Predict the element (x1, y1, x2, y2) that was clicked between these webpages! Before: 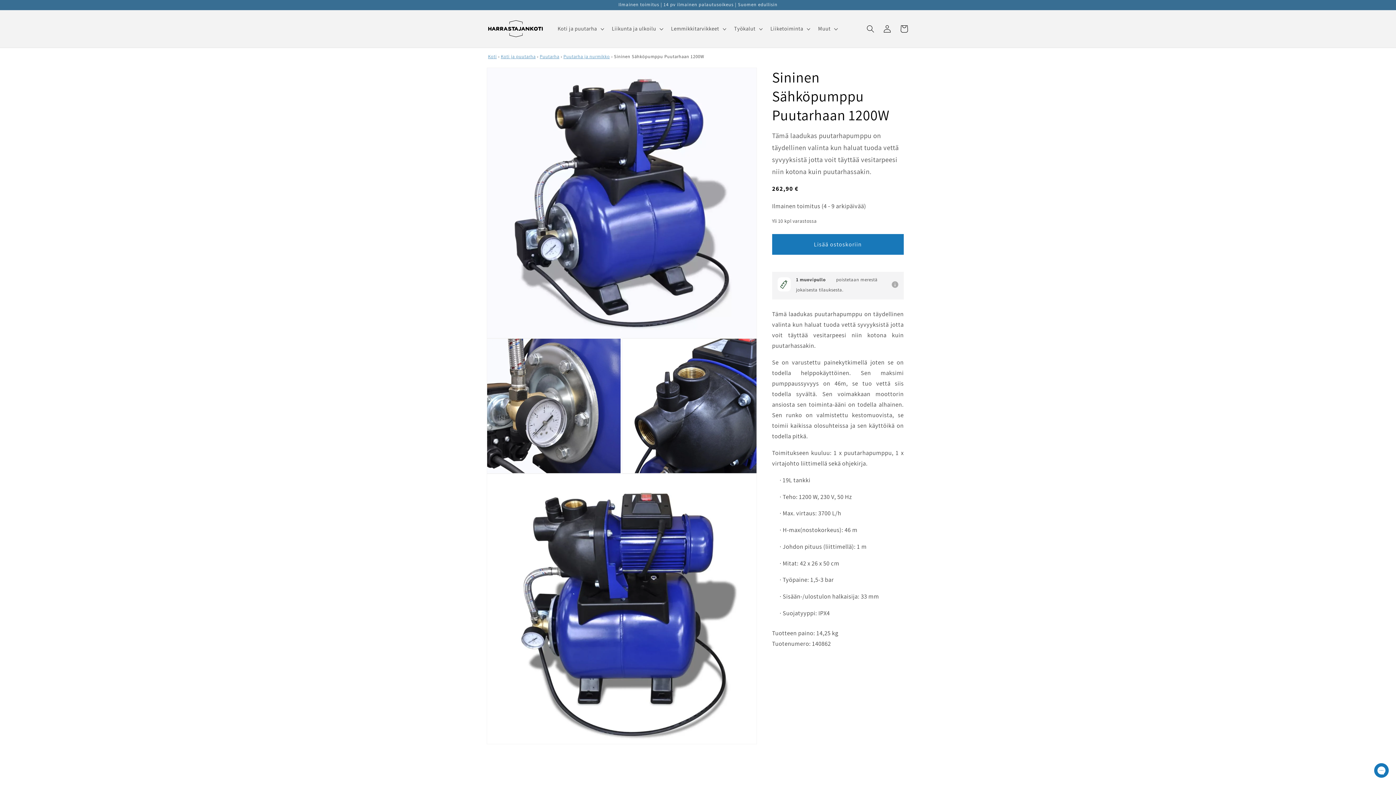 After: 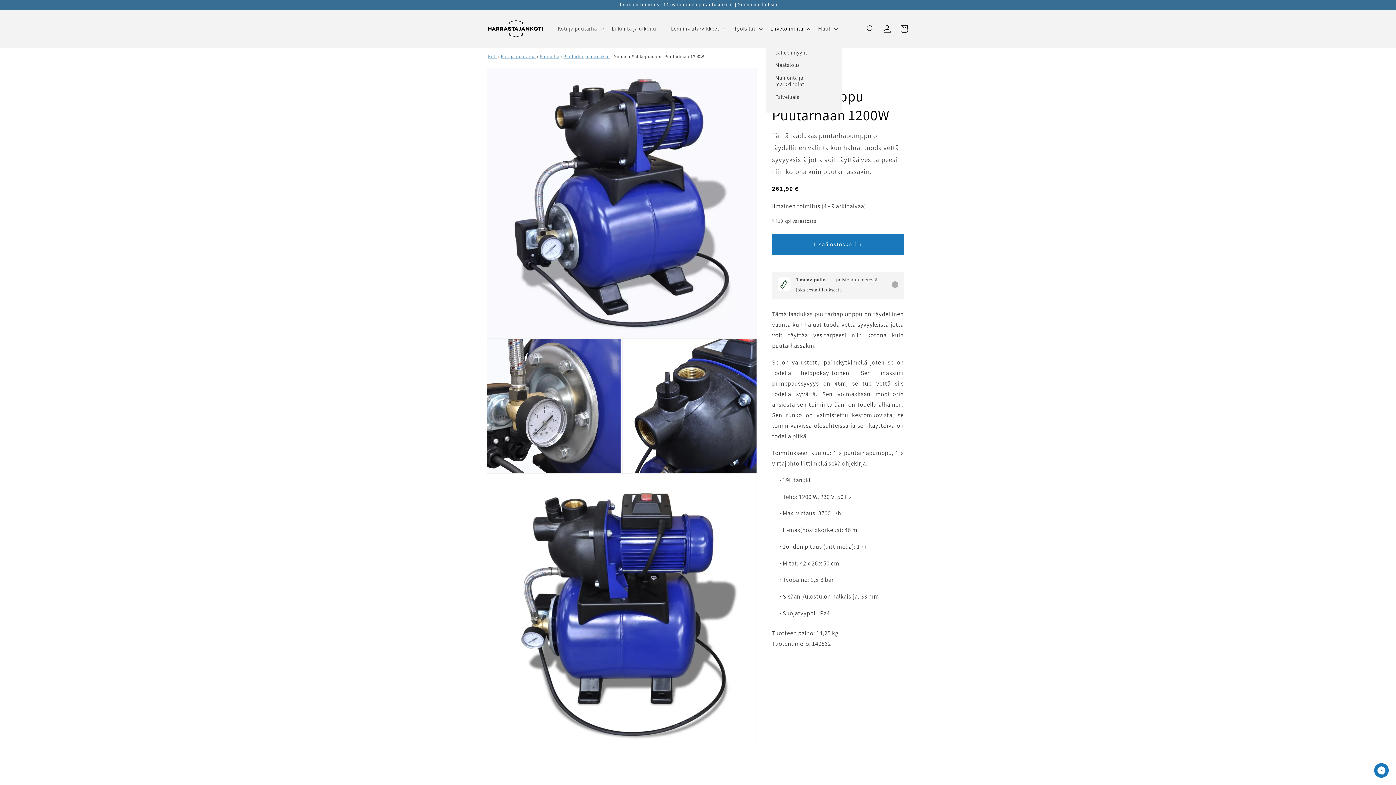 Action: bbox: (766, 21, 813, 36) label: Liiketoiminta